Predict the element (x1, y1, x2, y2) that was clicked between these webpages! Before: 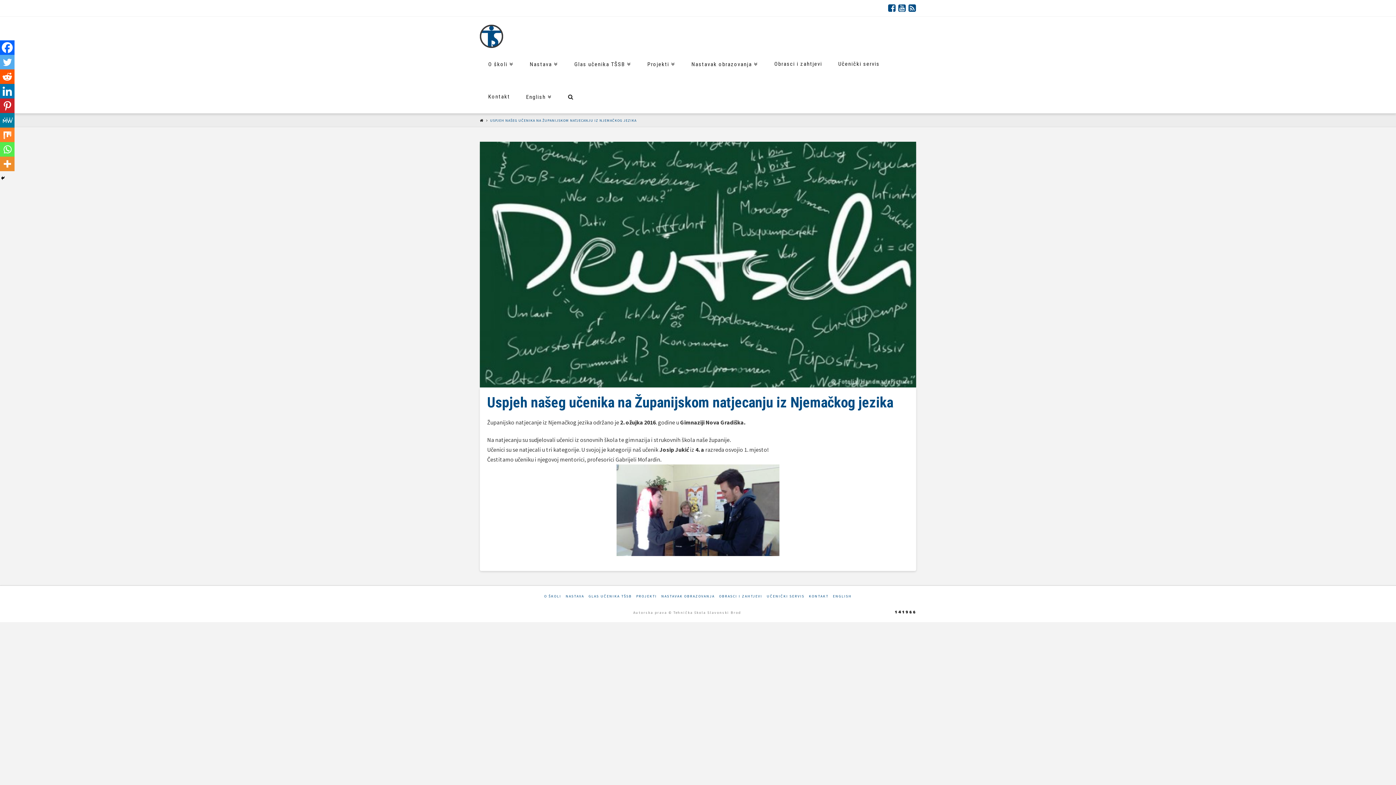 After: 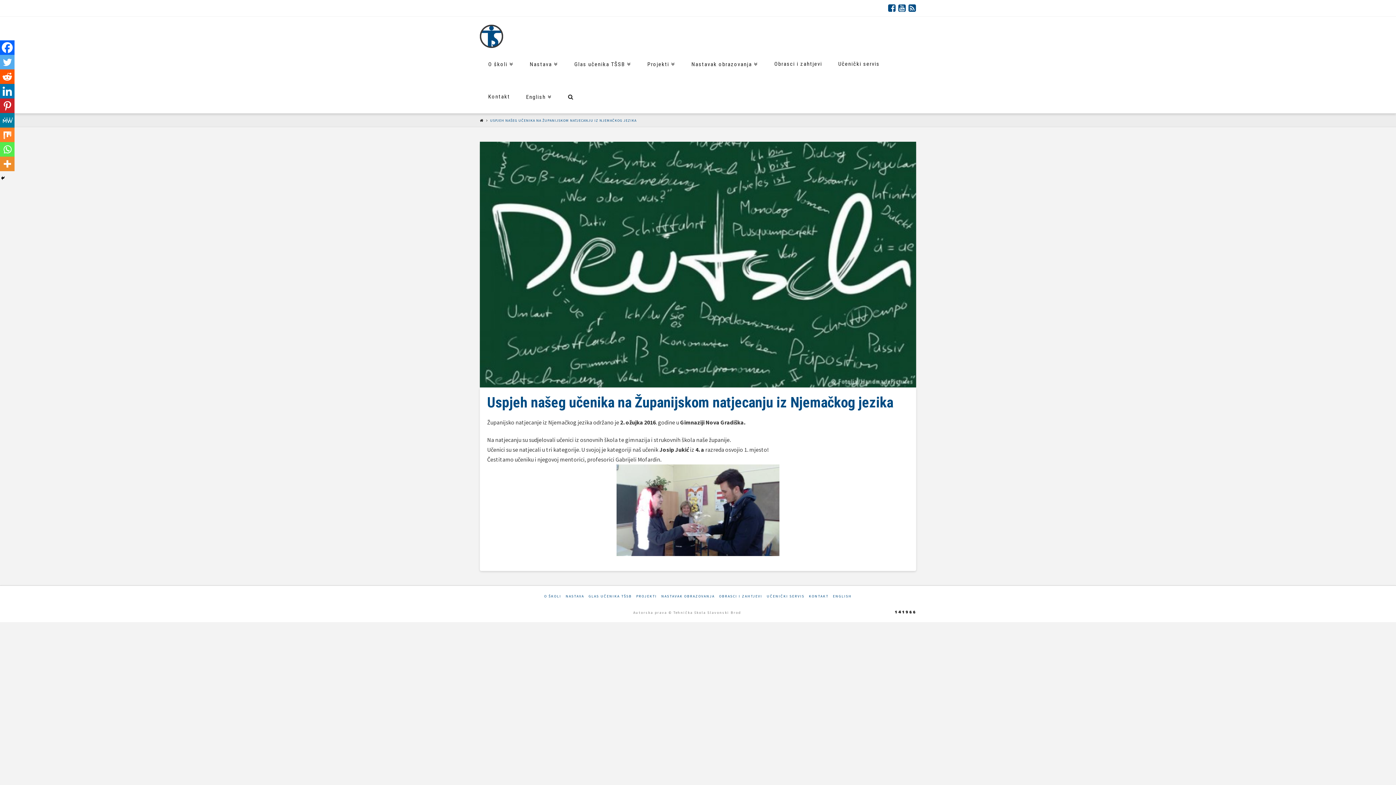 Action: label: Whatsapp bbox: (0, 142, 14, 156)